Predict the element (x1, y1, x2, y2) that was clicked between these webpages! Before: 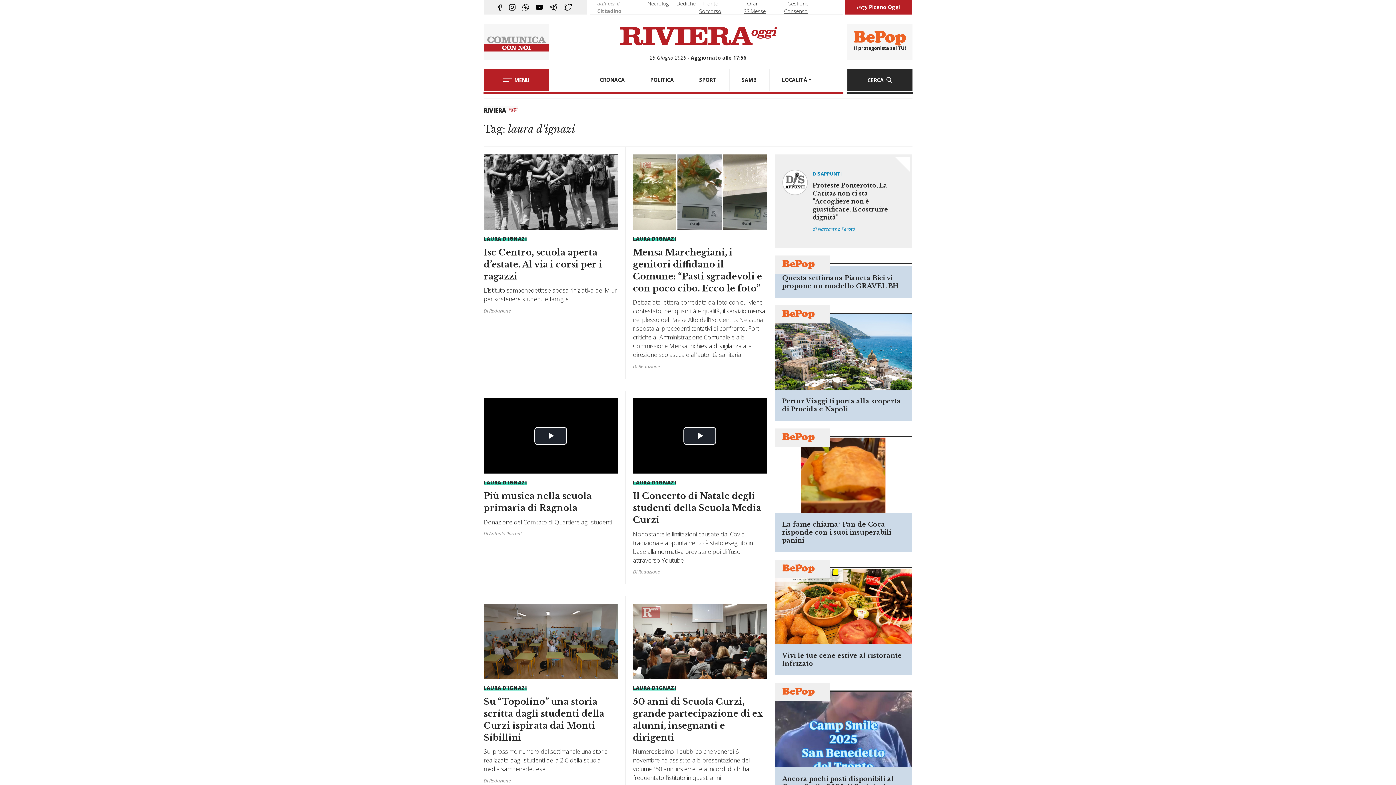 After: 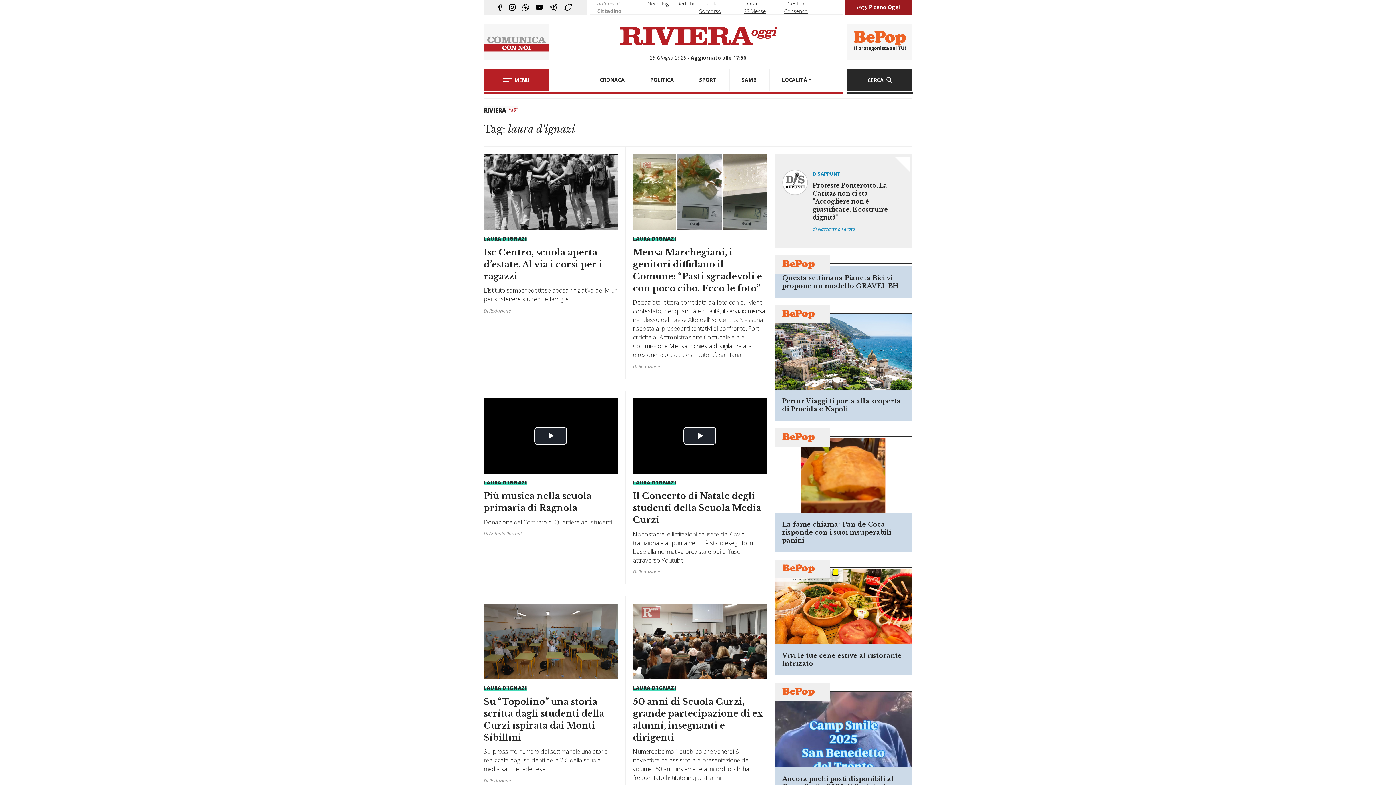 Action: bbox: (845, 0, 912, 14) label: leggi Piceno Oggi